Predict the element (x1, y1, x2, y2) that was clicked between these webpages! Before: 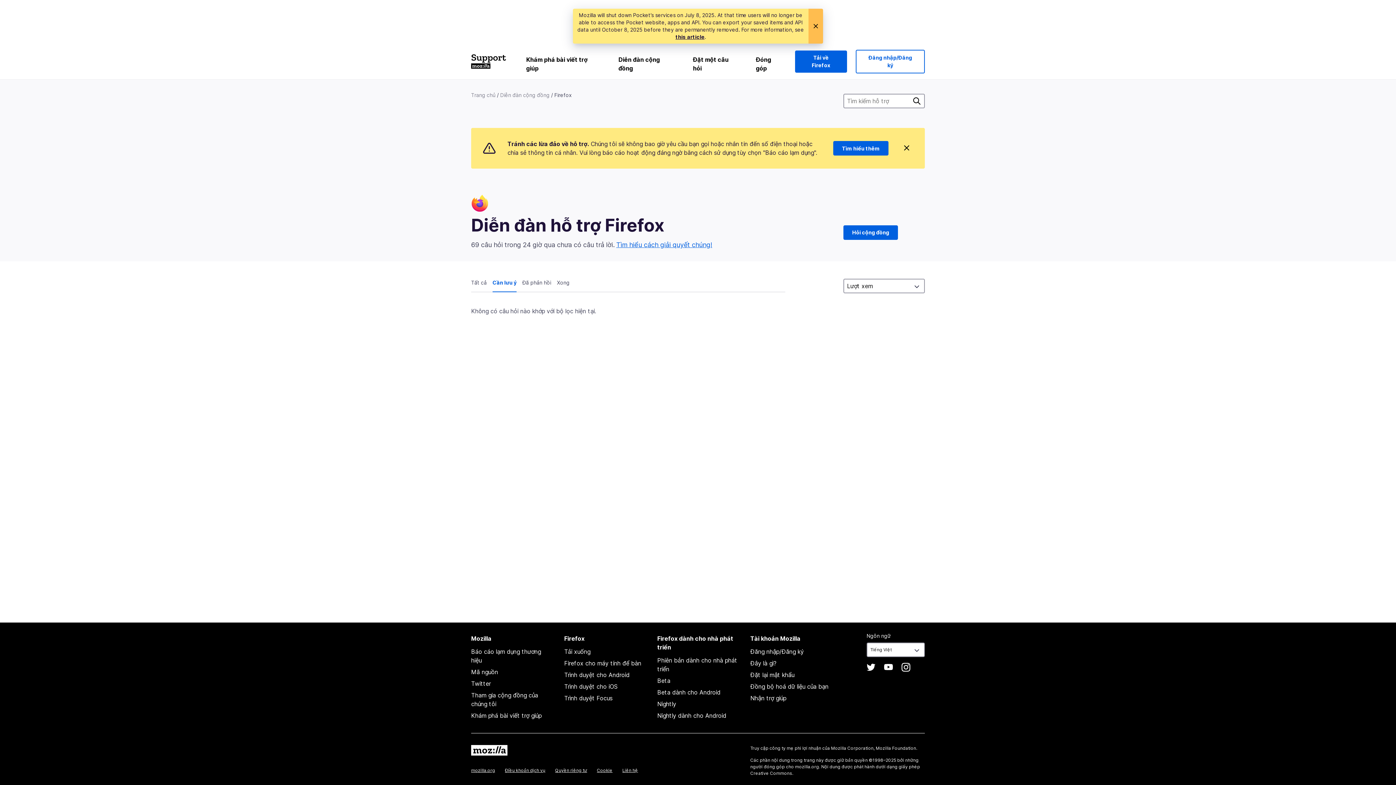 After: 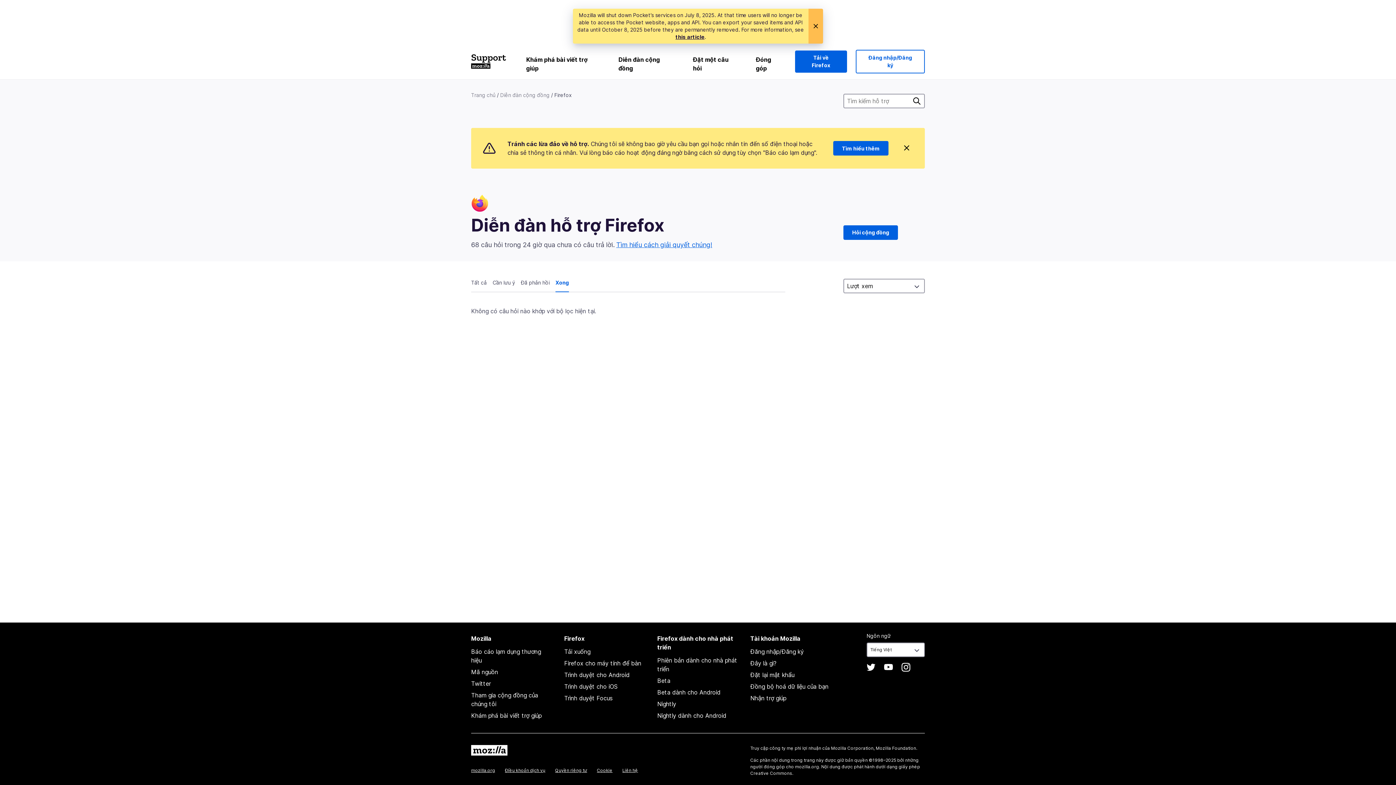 Action: label: Xong bbox: (557, 278, 575, 292)